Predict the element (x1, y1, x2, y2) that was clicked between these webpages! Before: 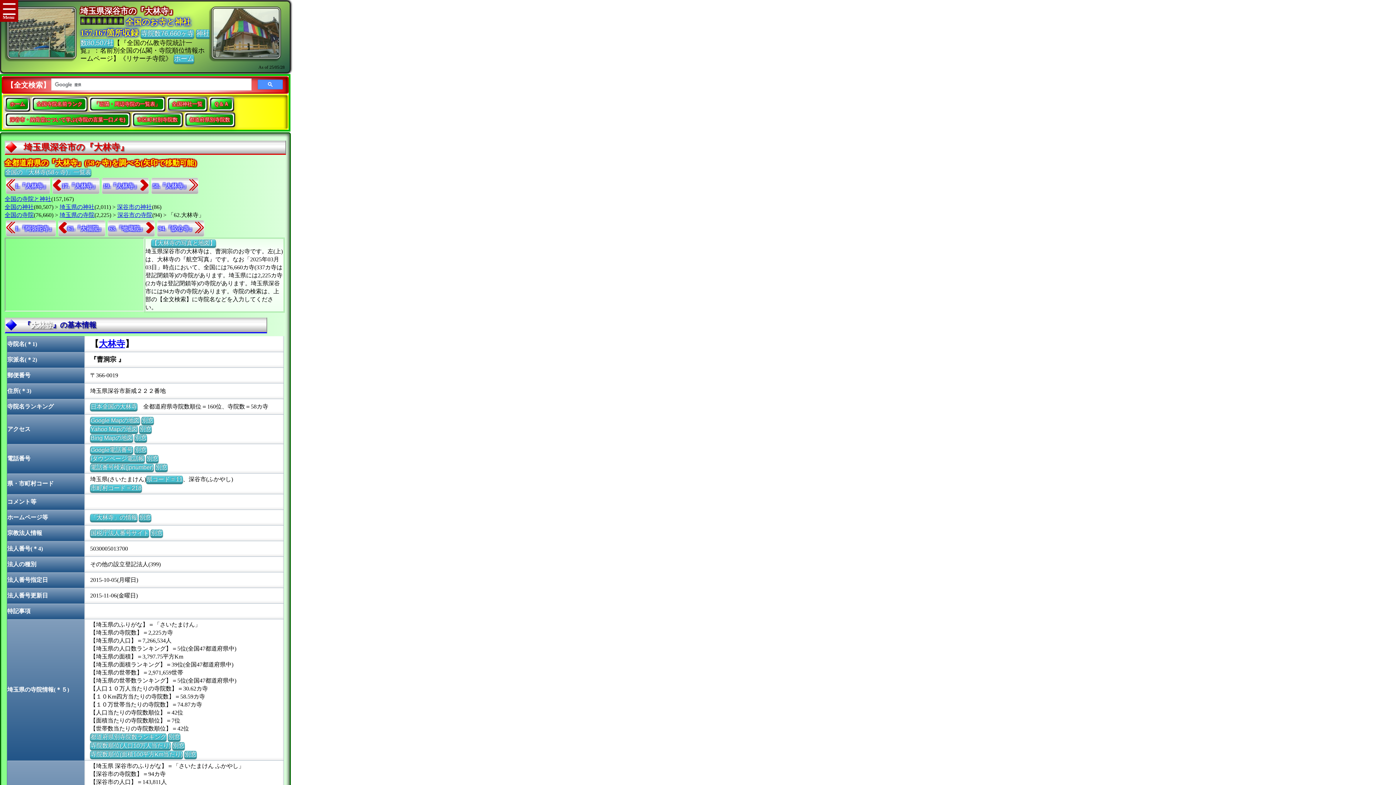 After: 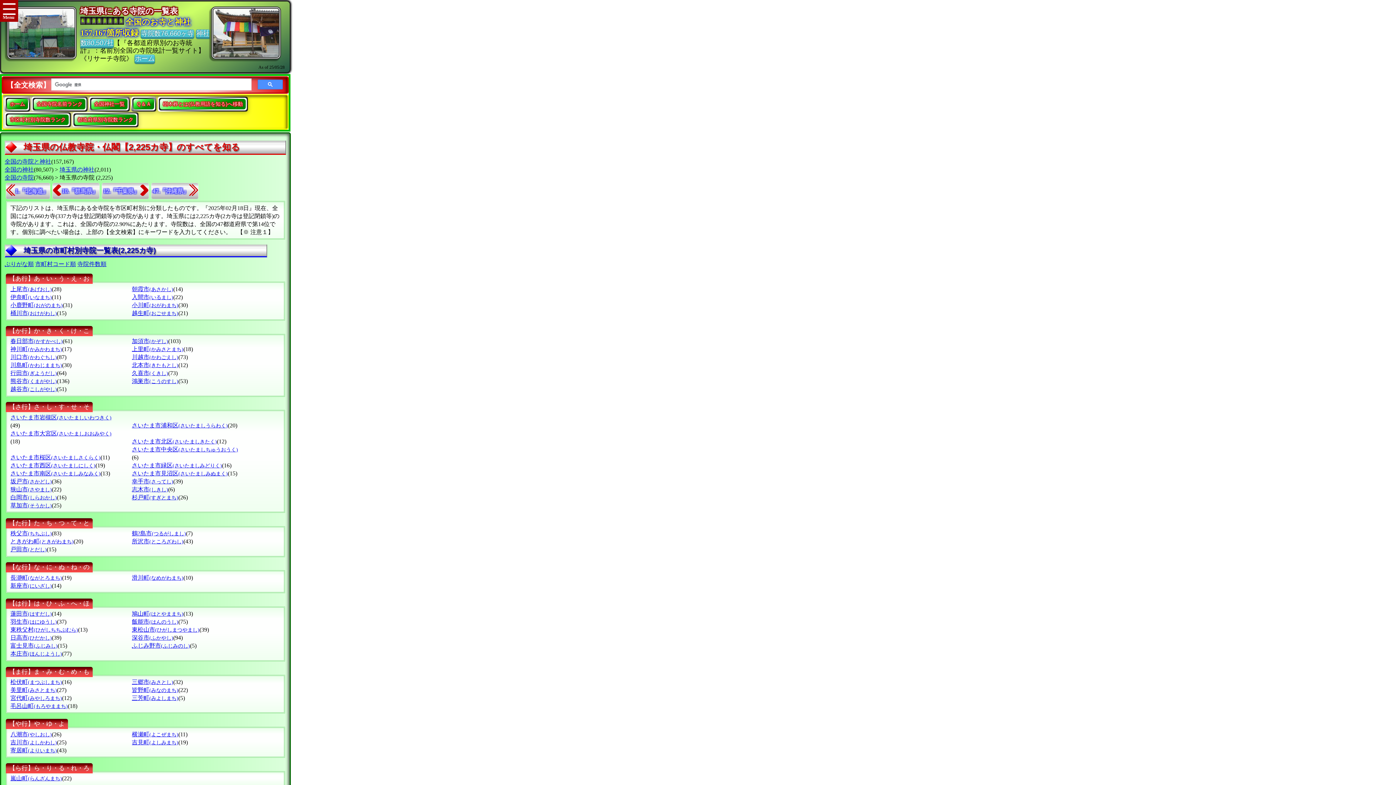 Action: label: 埼玉県の寺院 bbox: (59, 212, 94, 218)